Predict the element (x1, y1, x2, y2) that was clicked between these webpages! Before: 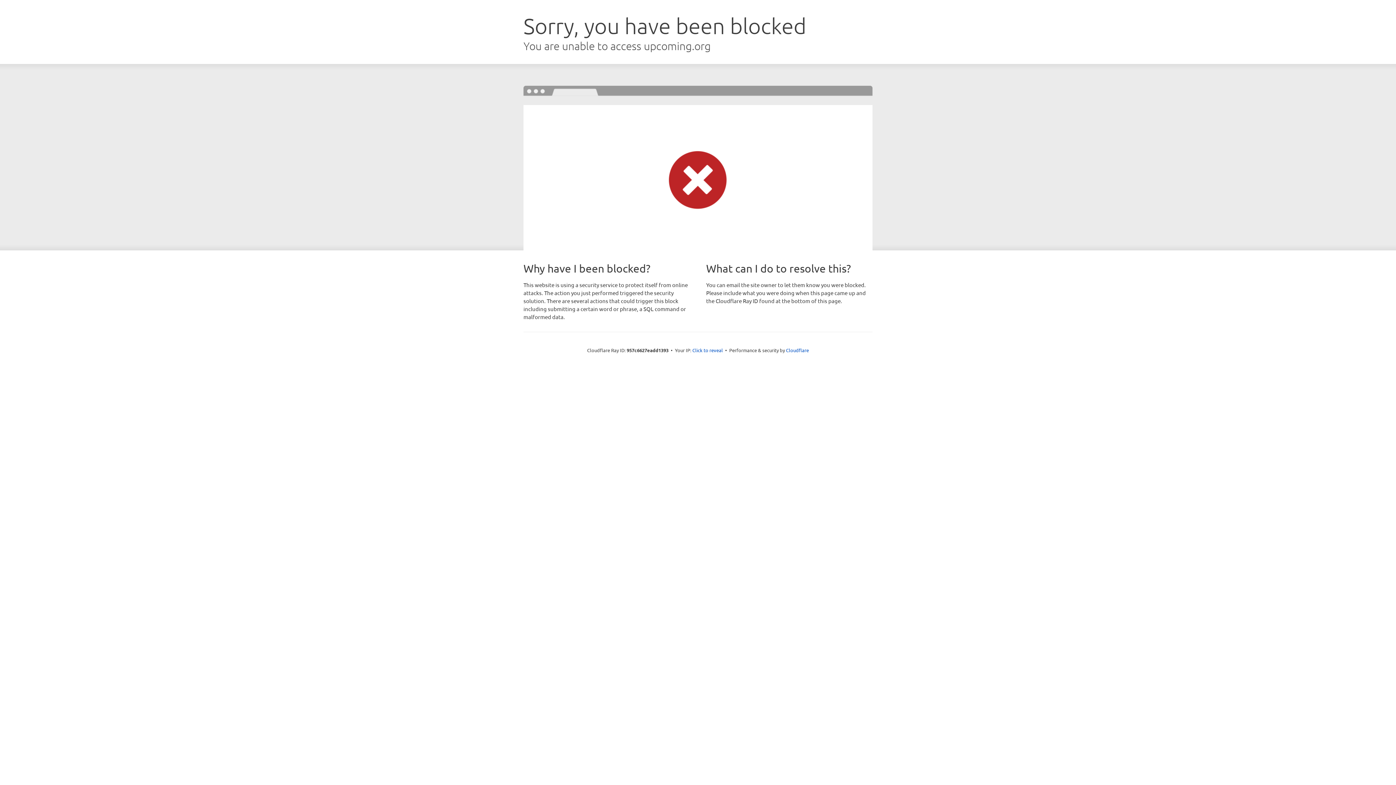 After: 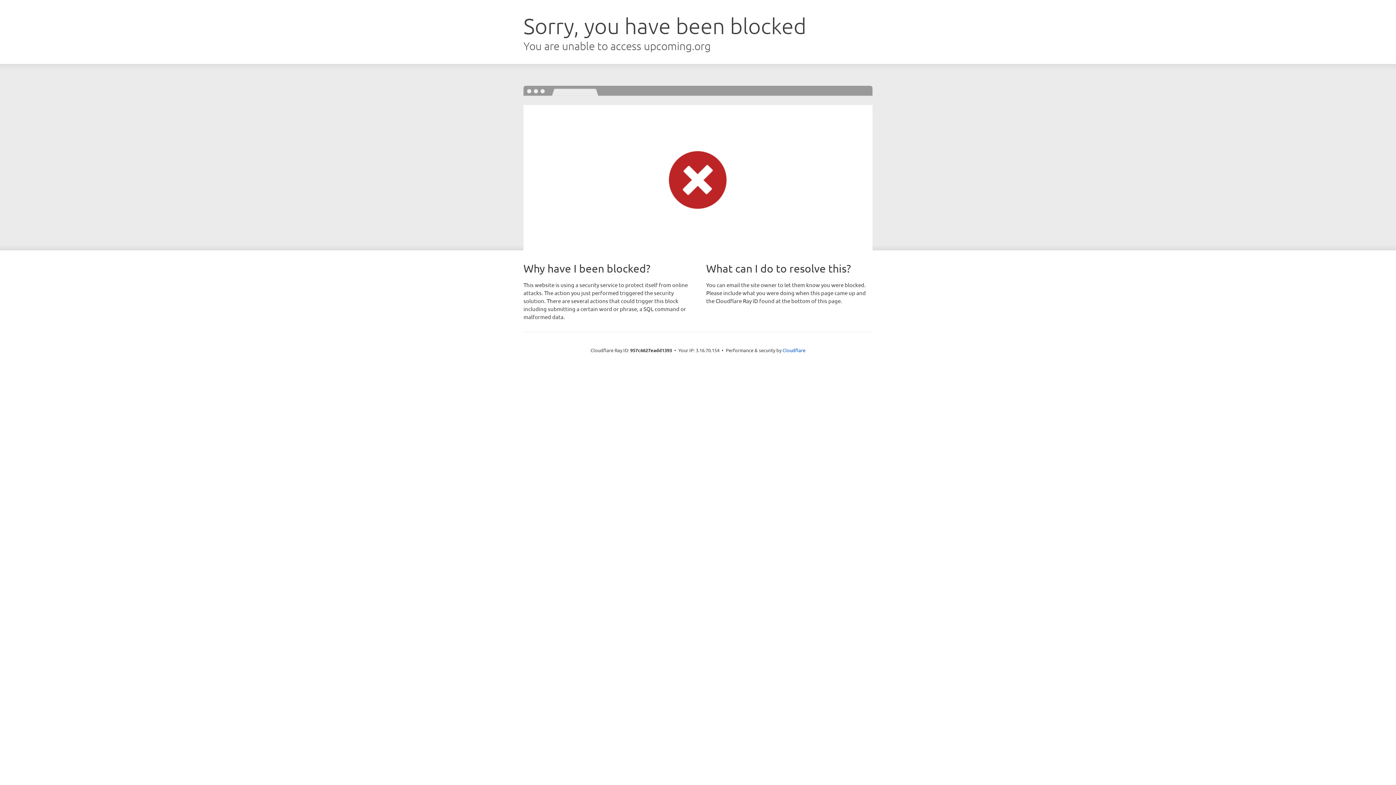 Action: label: Click to reveal bbox: (692, 346, 723, 353)